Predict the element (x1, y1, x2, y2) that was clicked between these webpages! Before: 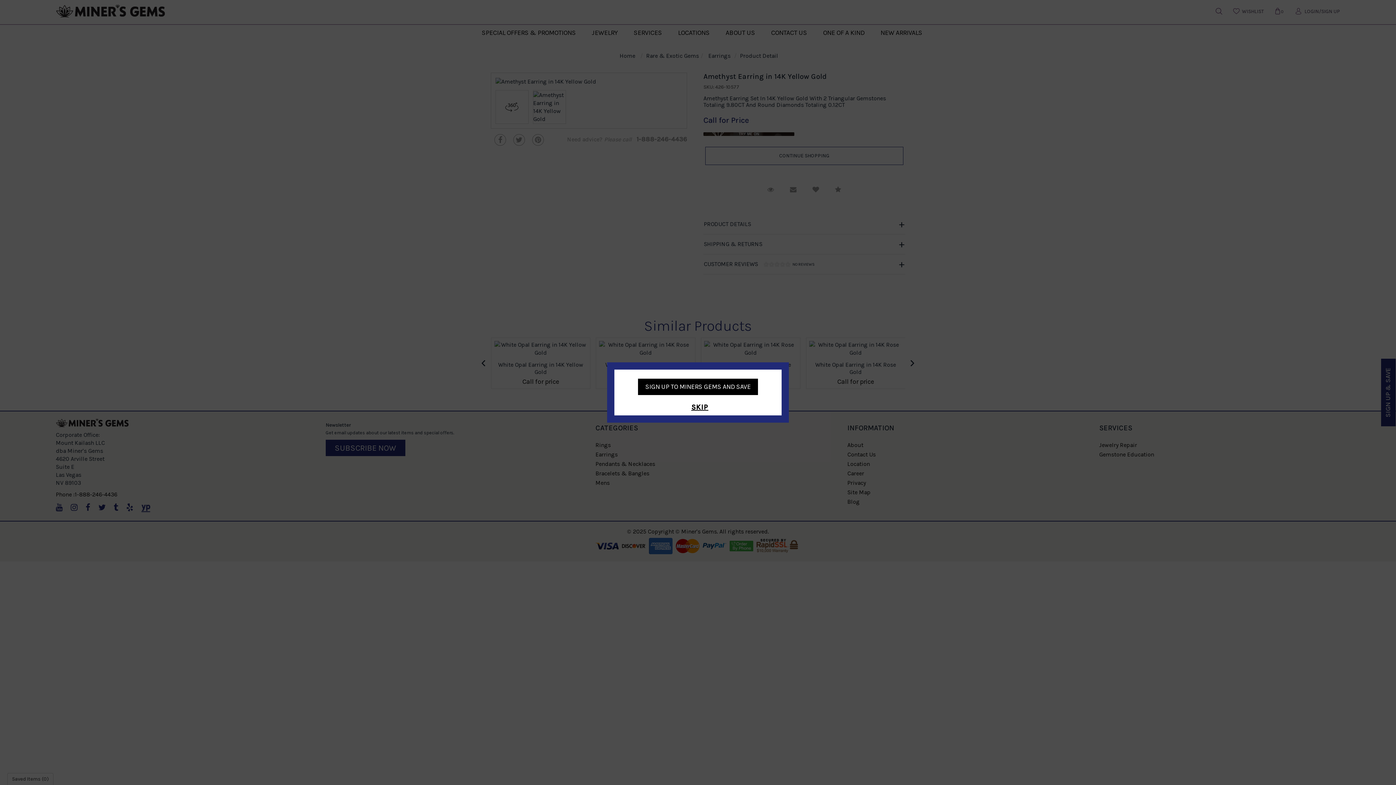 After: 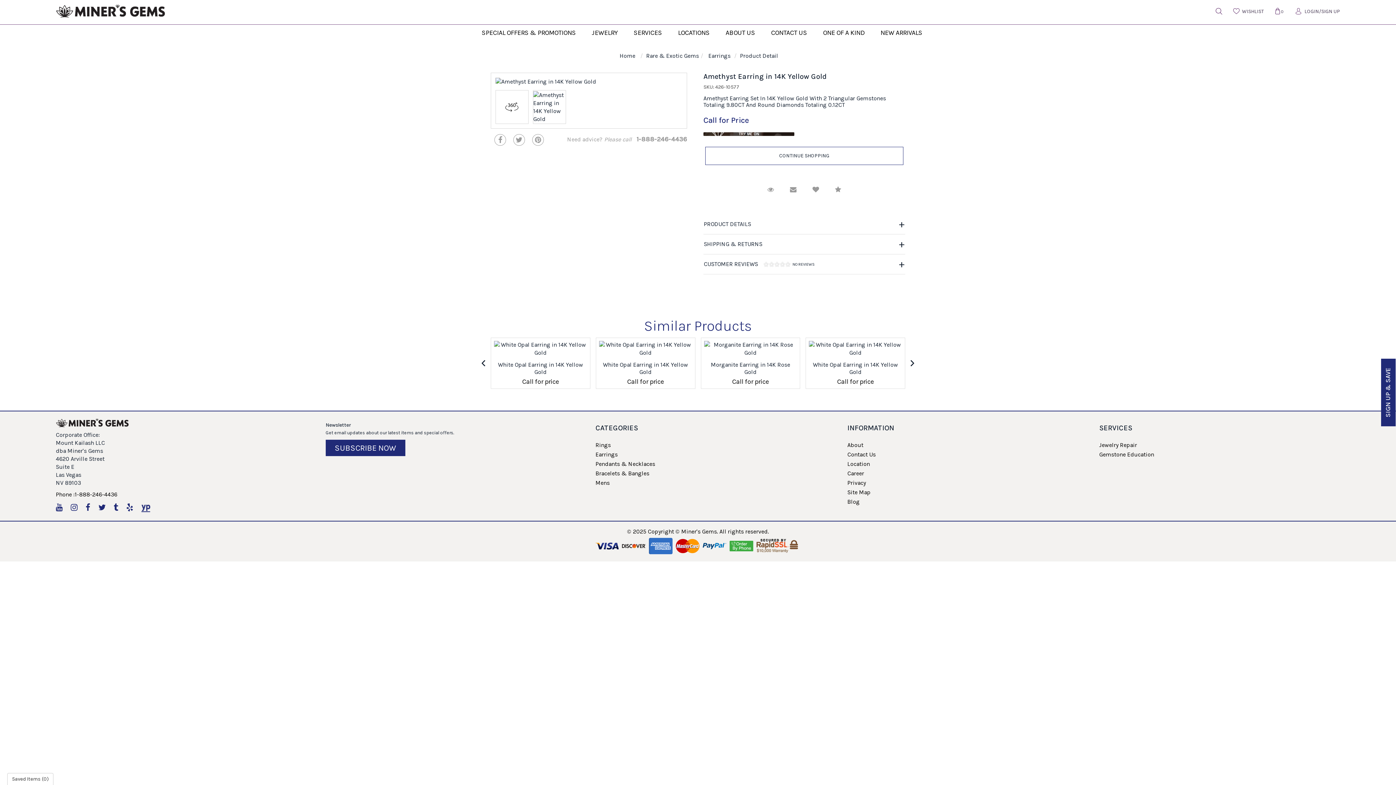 Action: label: SKIP bbox: (625, 402, 774, 415)